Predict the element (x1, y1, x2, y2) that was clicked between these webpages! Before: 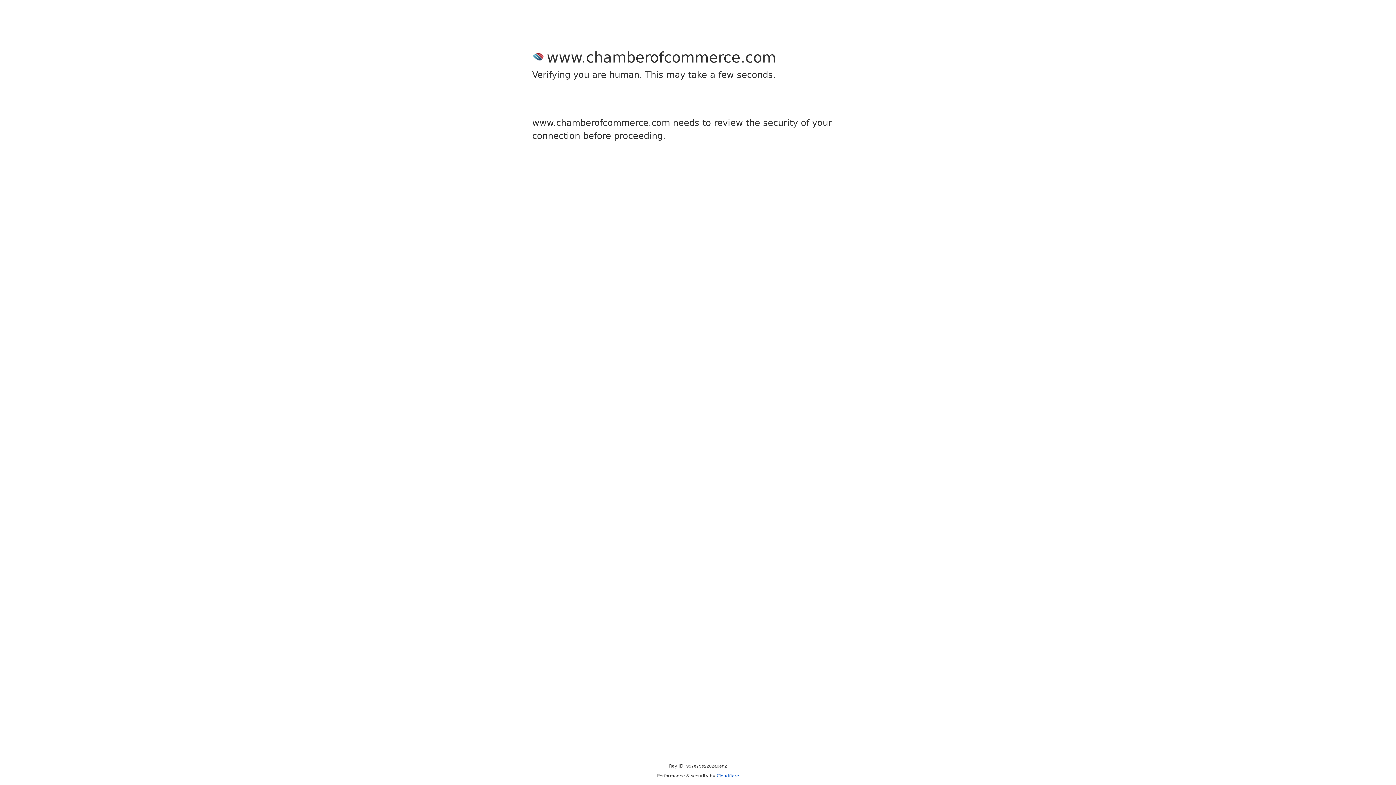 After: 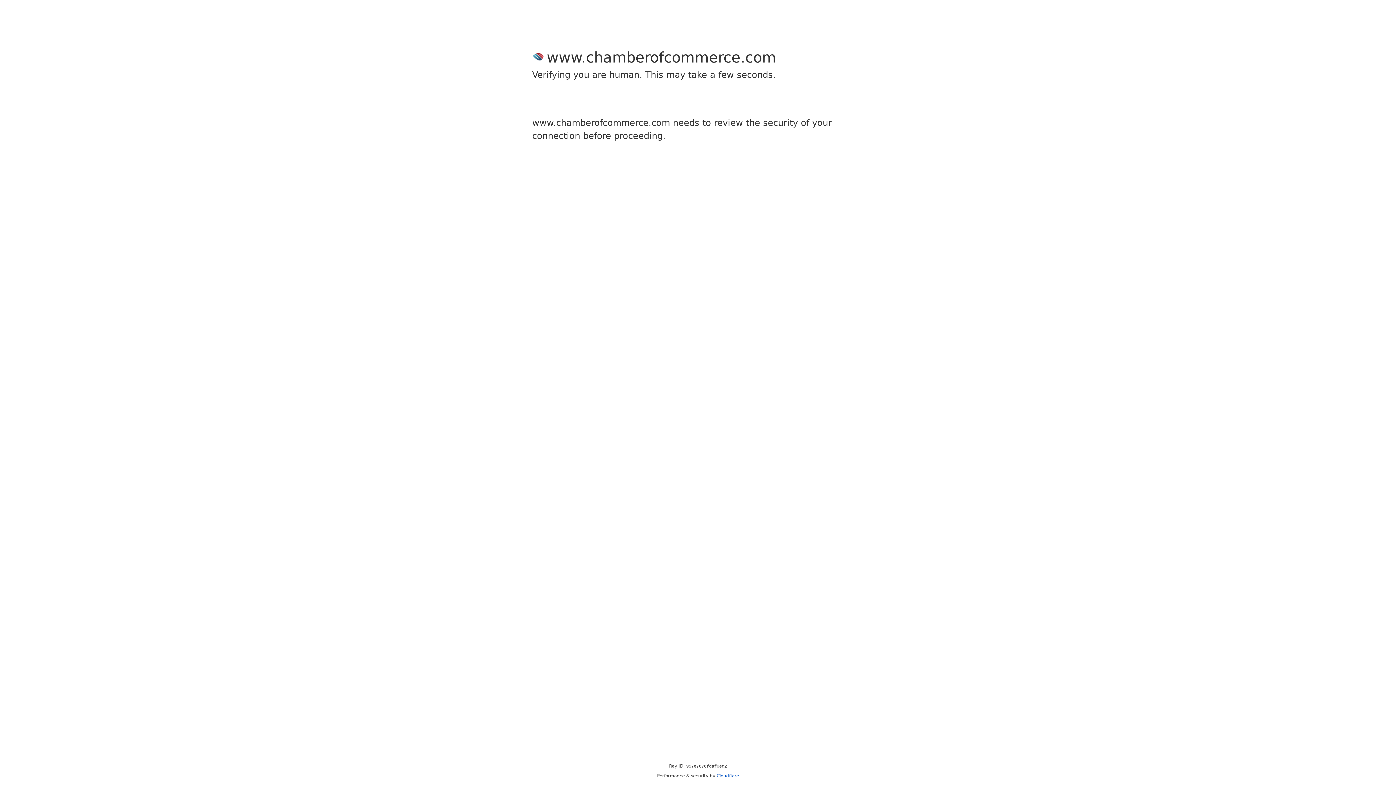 Action: bbox: (716, 773, 739, 778) label: Cloudflare